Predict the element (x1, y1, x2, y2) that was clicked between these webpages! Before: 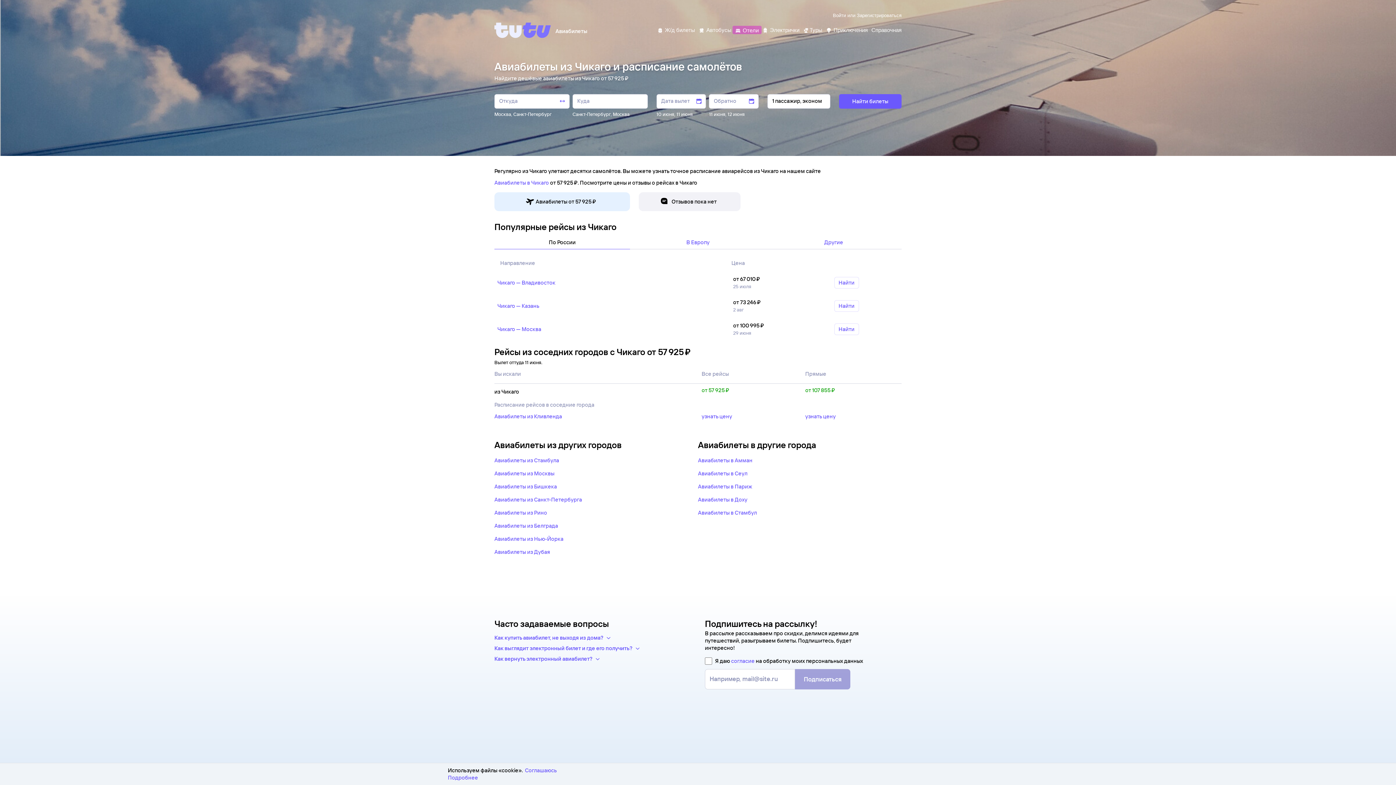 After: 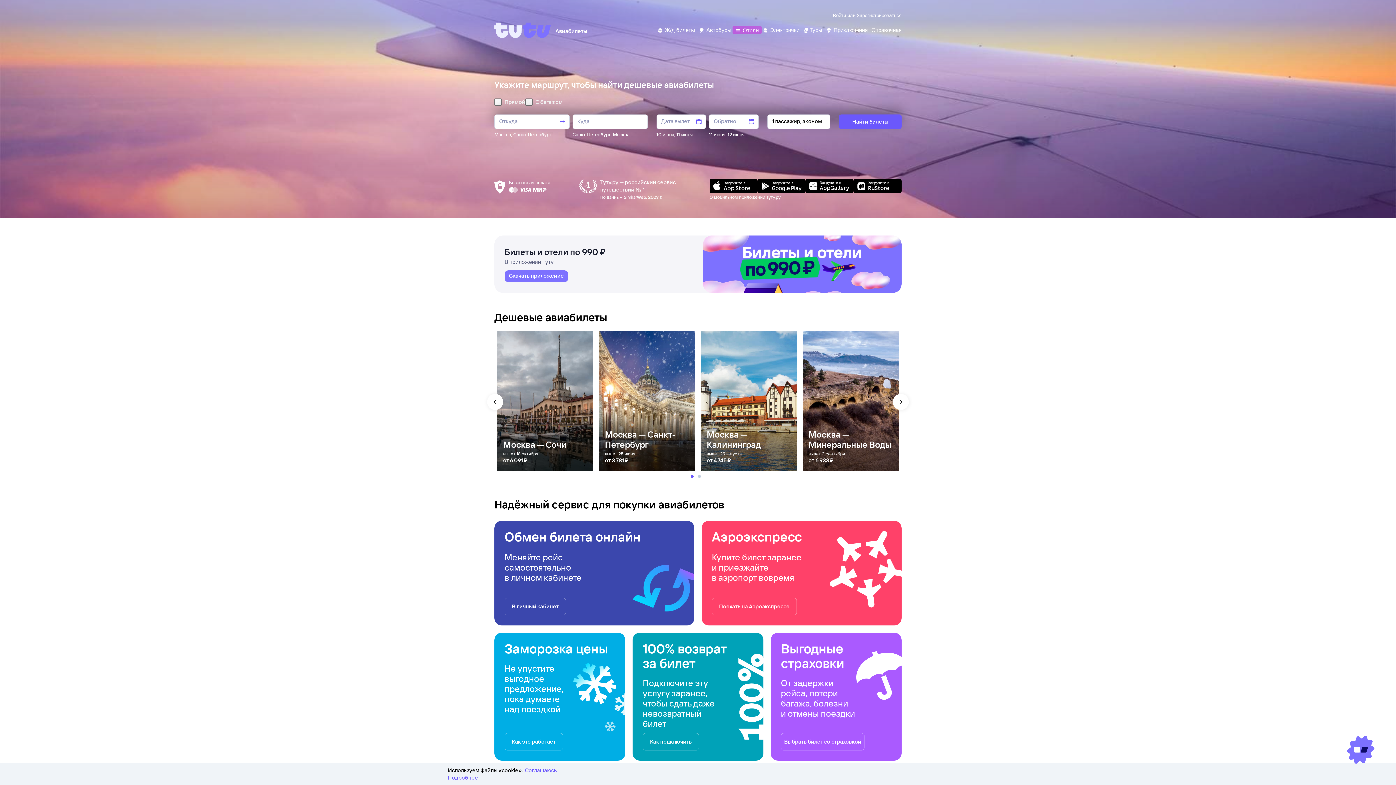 Action: label: Авиабилеты bbox: (551, 27, 589, 34)